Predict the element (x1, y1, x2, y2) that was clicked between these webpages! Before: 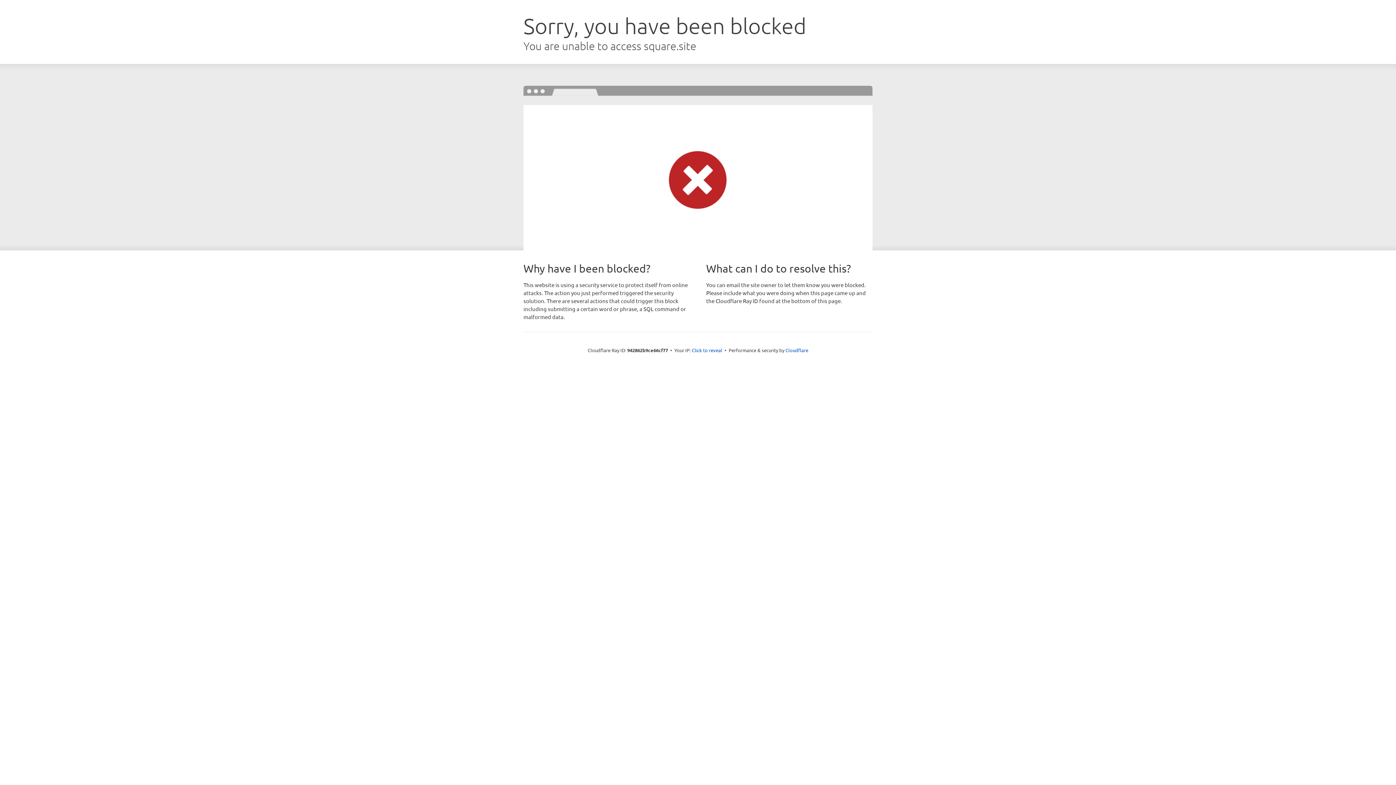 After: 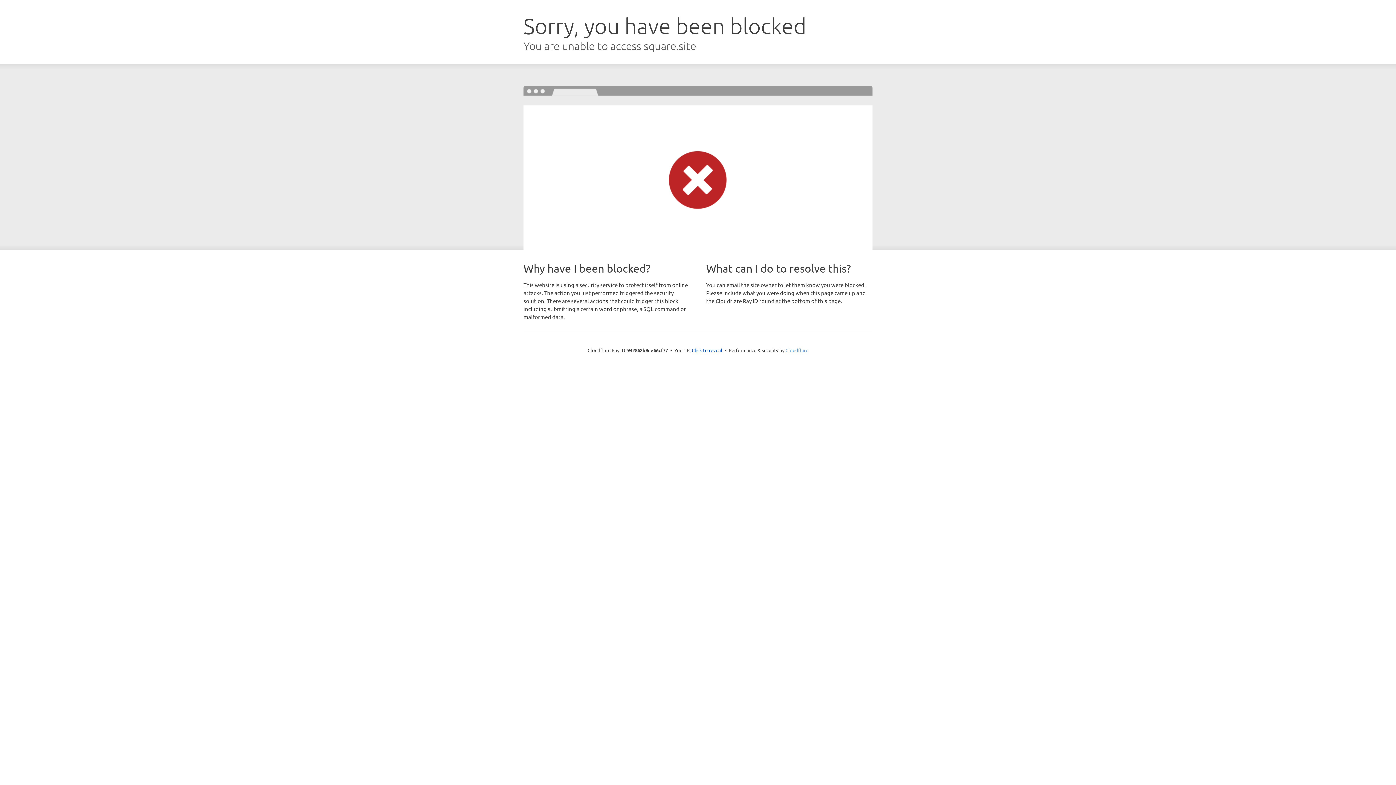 Action: label: Cloudflare bbox: (785, 347, 808, 353)